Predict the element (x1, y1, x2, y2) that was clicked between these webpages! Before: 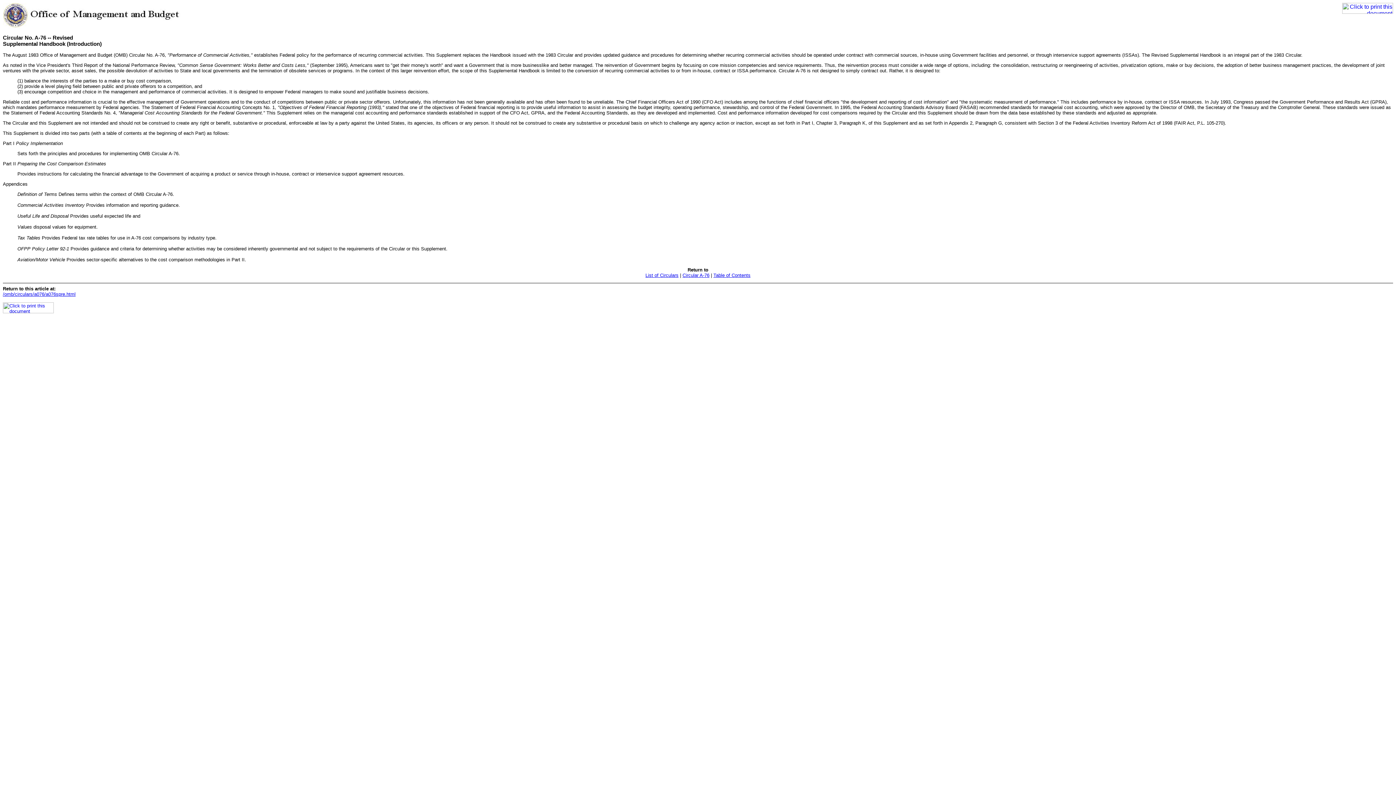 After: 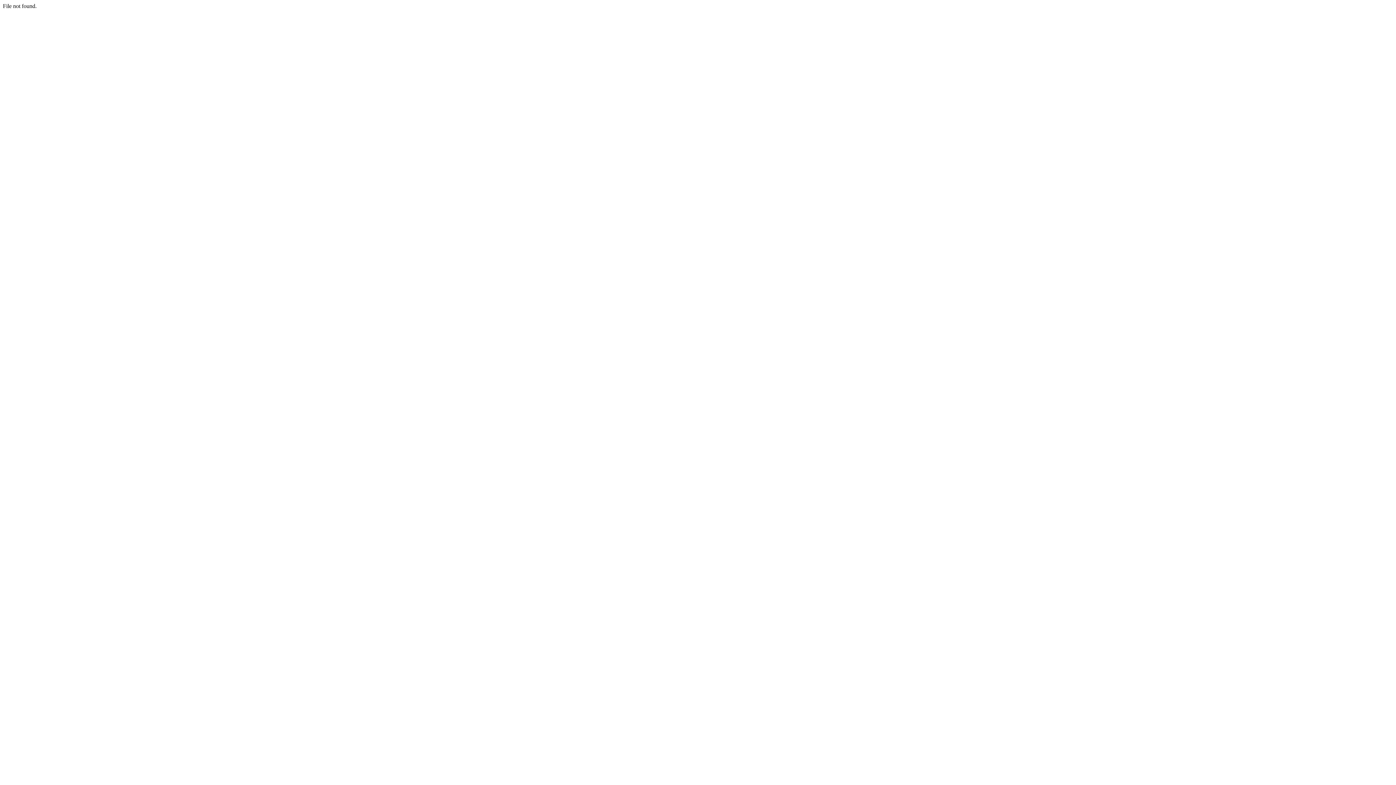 Action: bbox: (645, 272, 678, 278) label: List of Circulars